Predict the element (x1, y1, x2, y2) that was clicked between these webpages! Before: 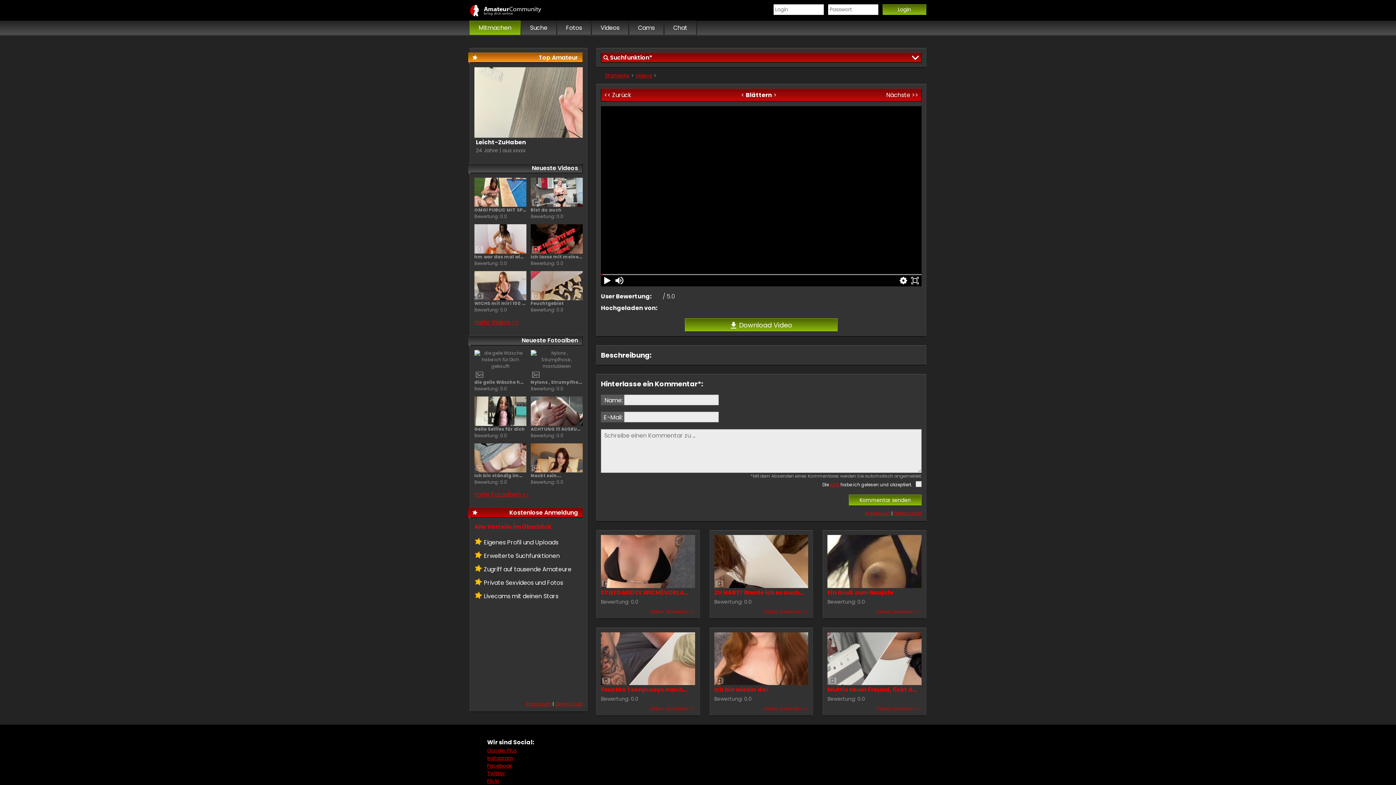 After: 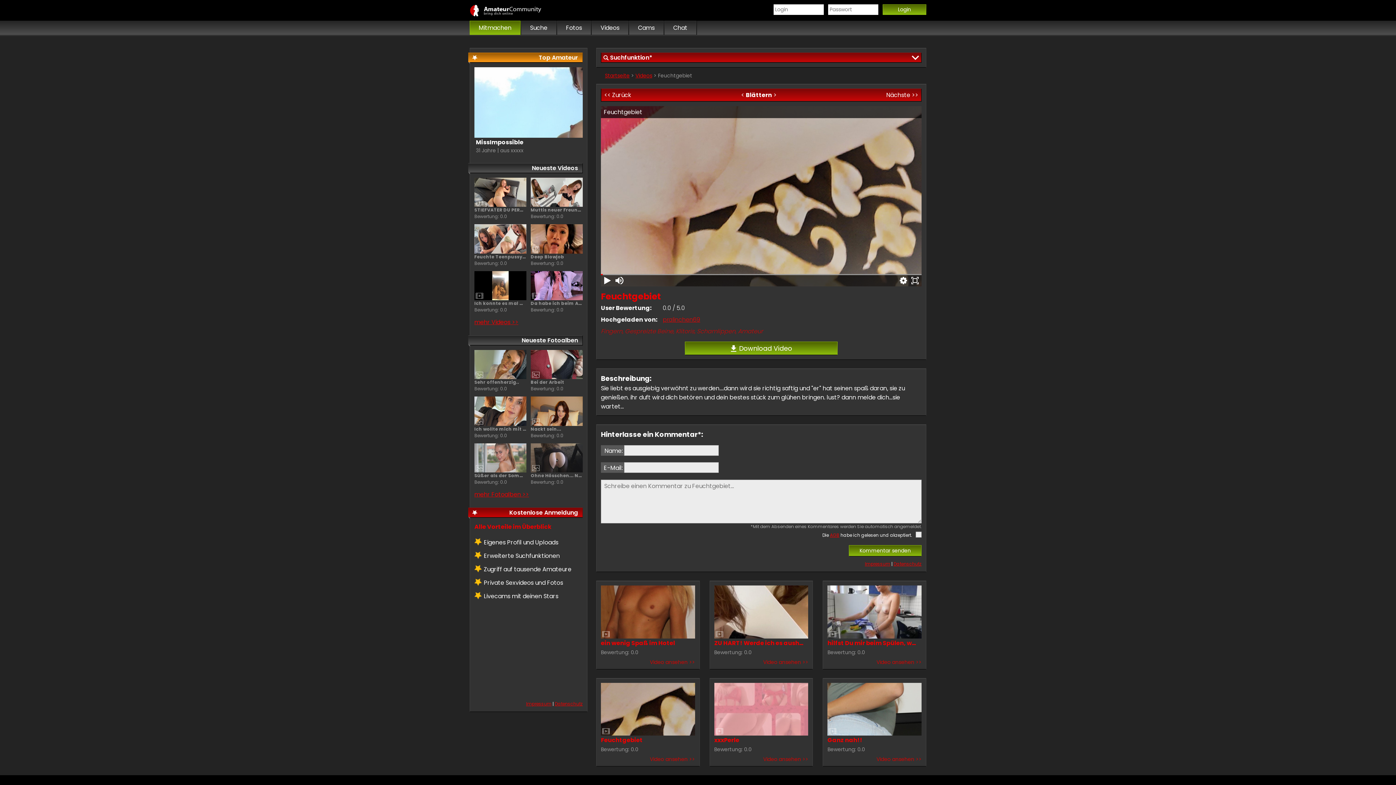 Action: label: Feuchtgebiet
Bewertung: 0.0 bbox: (530, 271, 582, 313)